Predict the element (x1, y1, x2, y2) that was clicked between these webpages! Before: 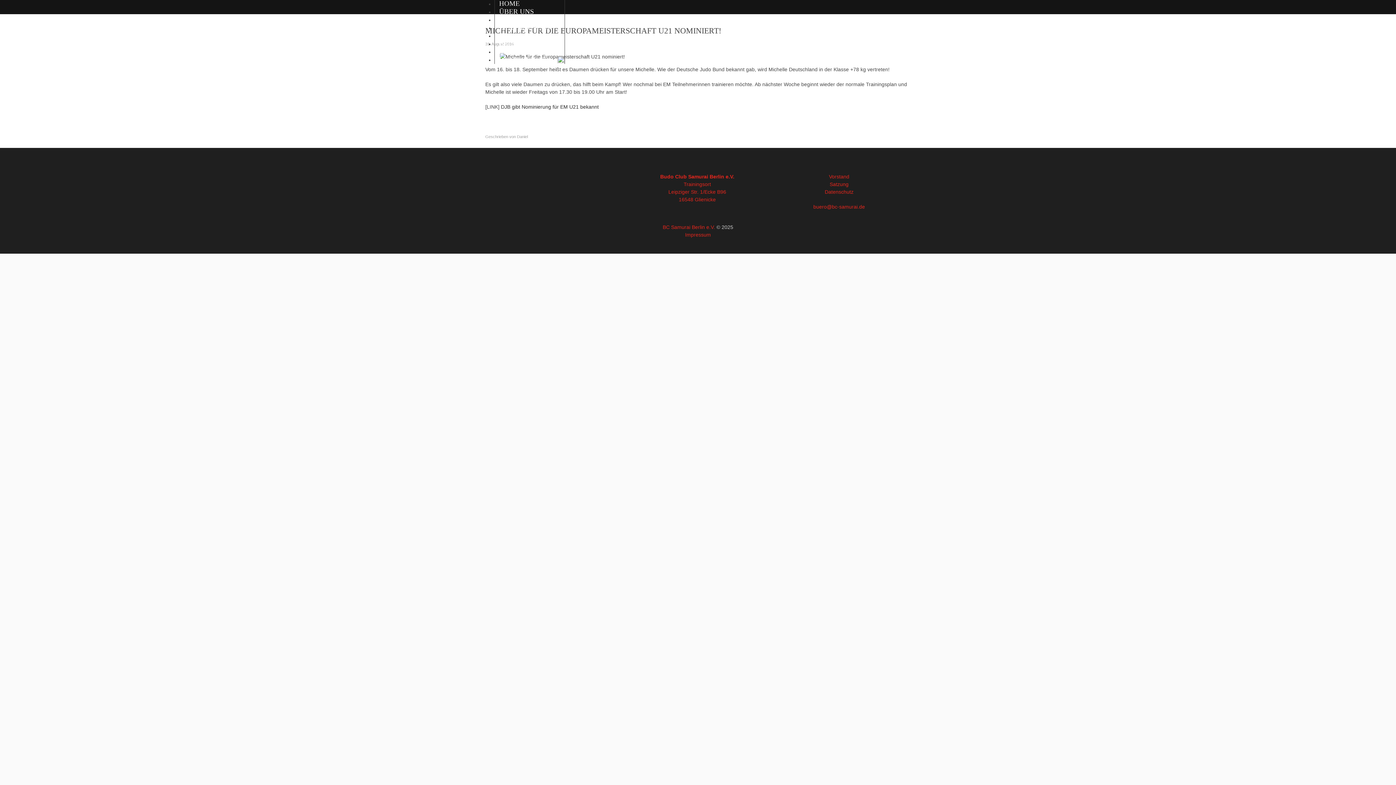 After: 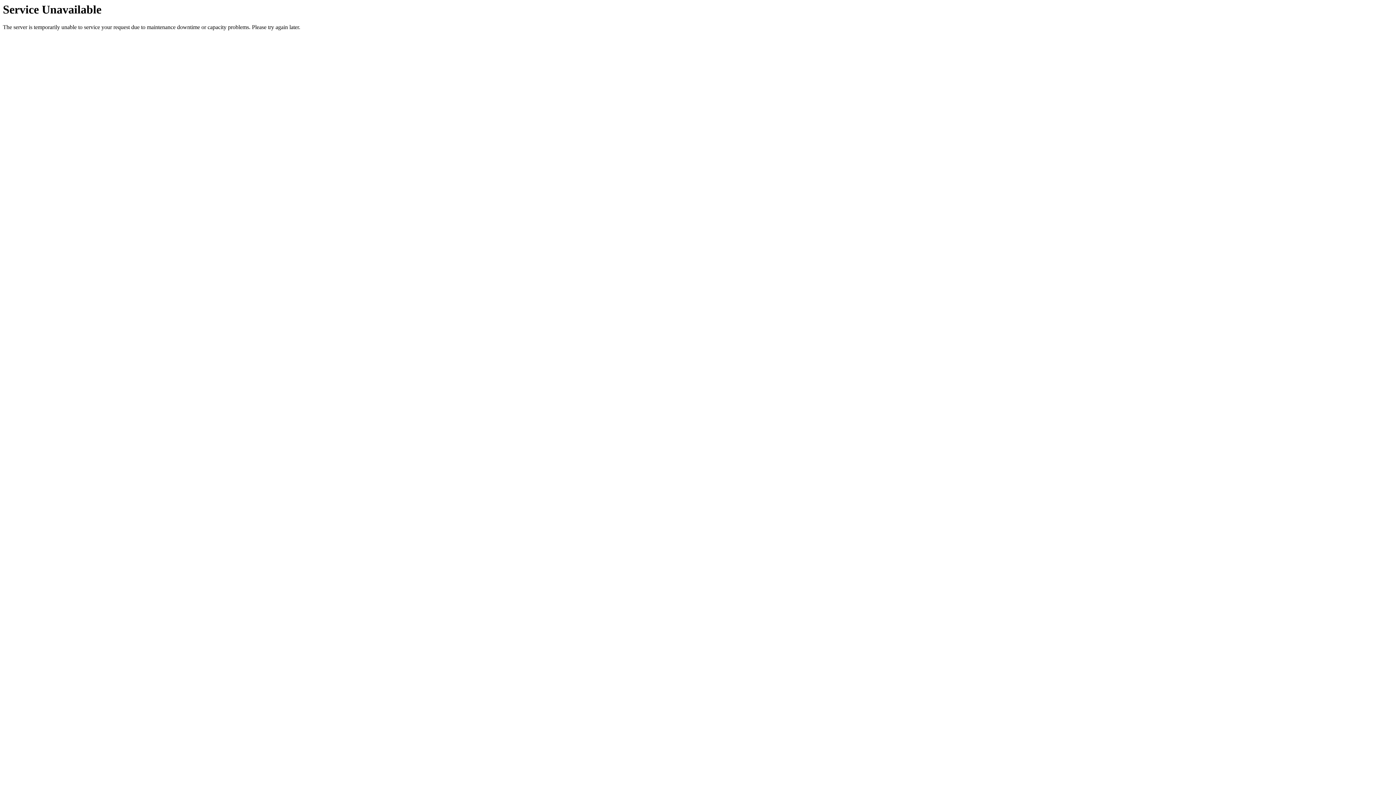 Action: label: HOME bbox: (494, -4, 524, 10)